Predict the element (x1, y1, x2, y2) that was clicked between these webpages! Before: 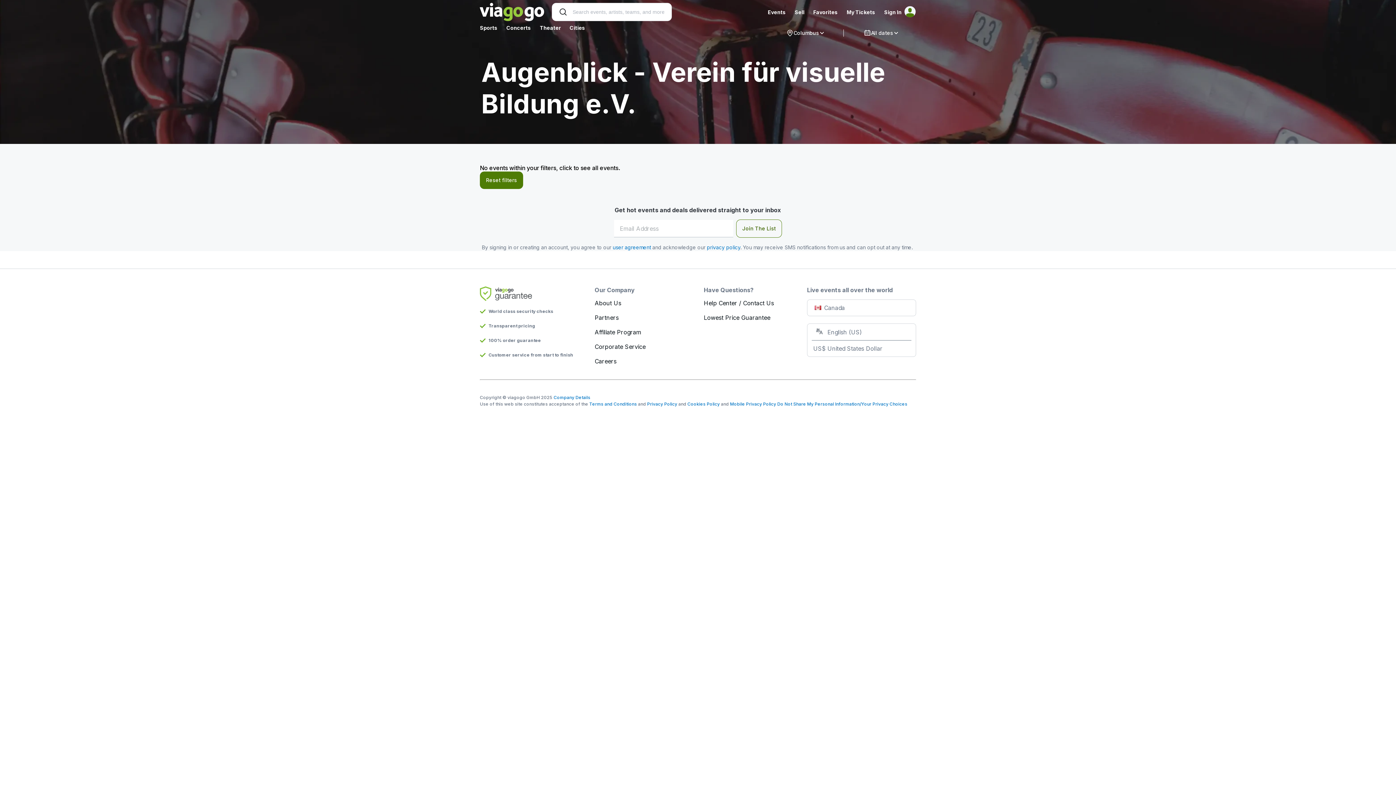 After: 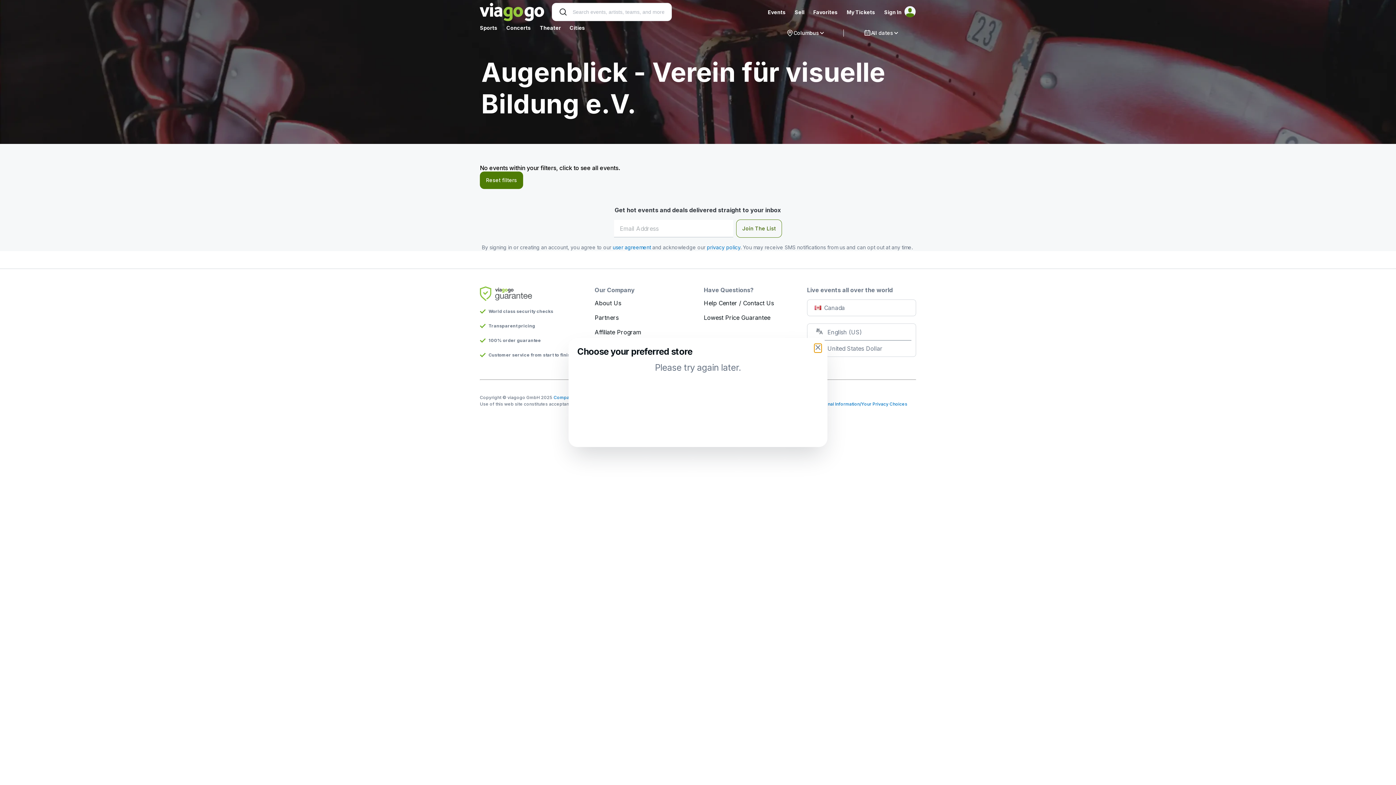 Action: bbox: (807, 299, 916, 323) label: Canada